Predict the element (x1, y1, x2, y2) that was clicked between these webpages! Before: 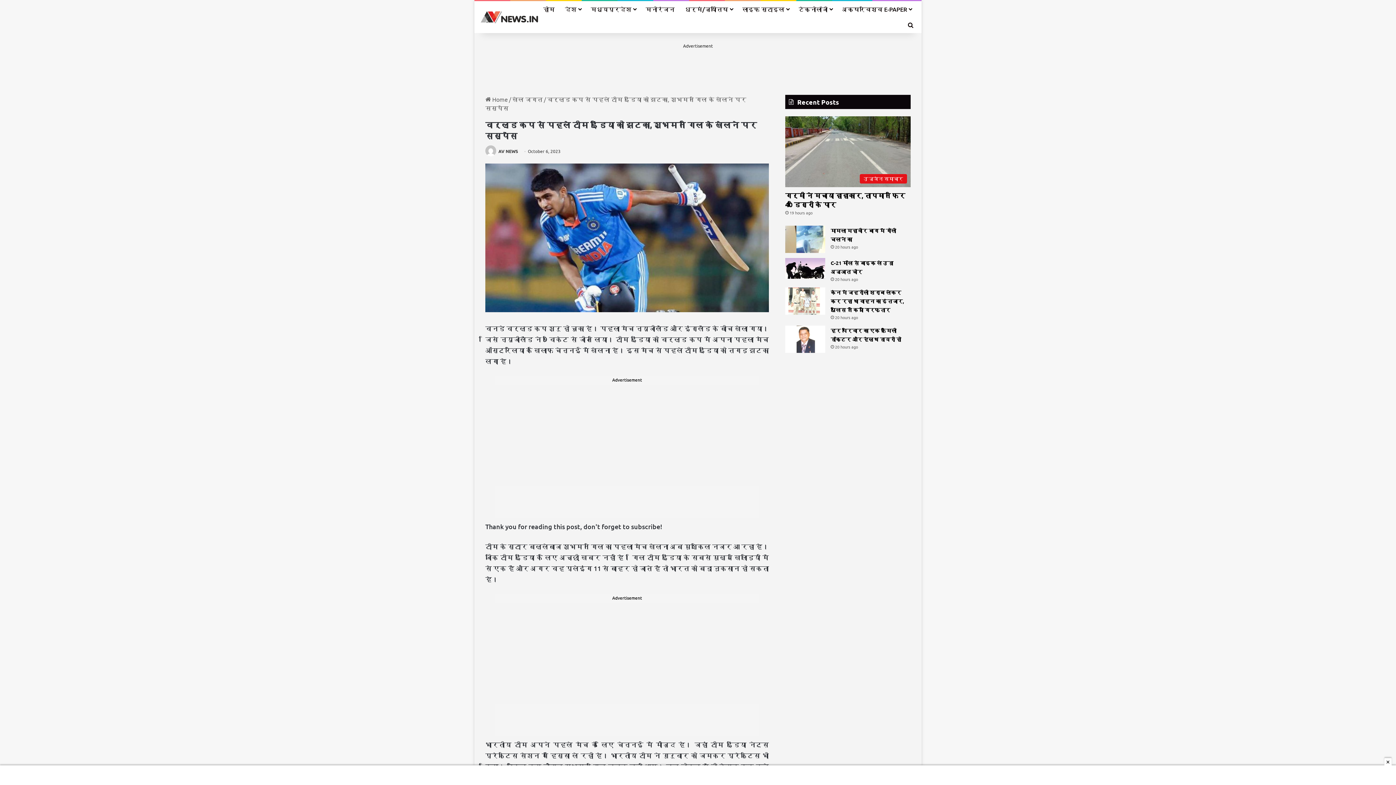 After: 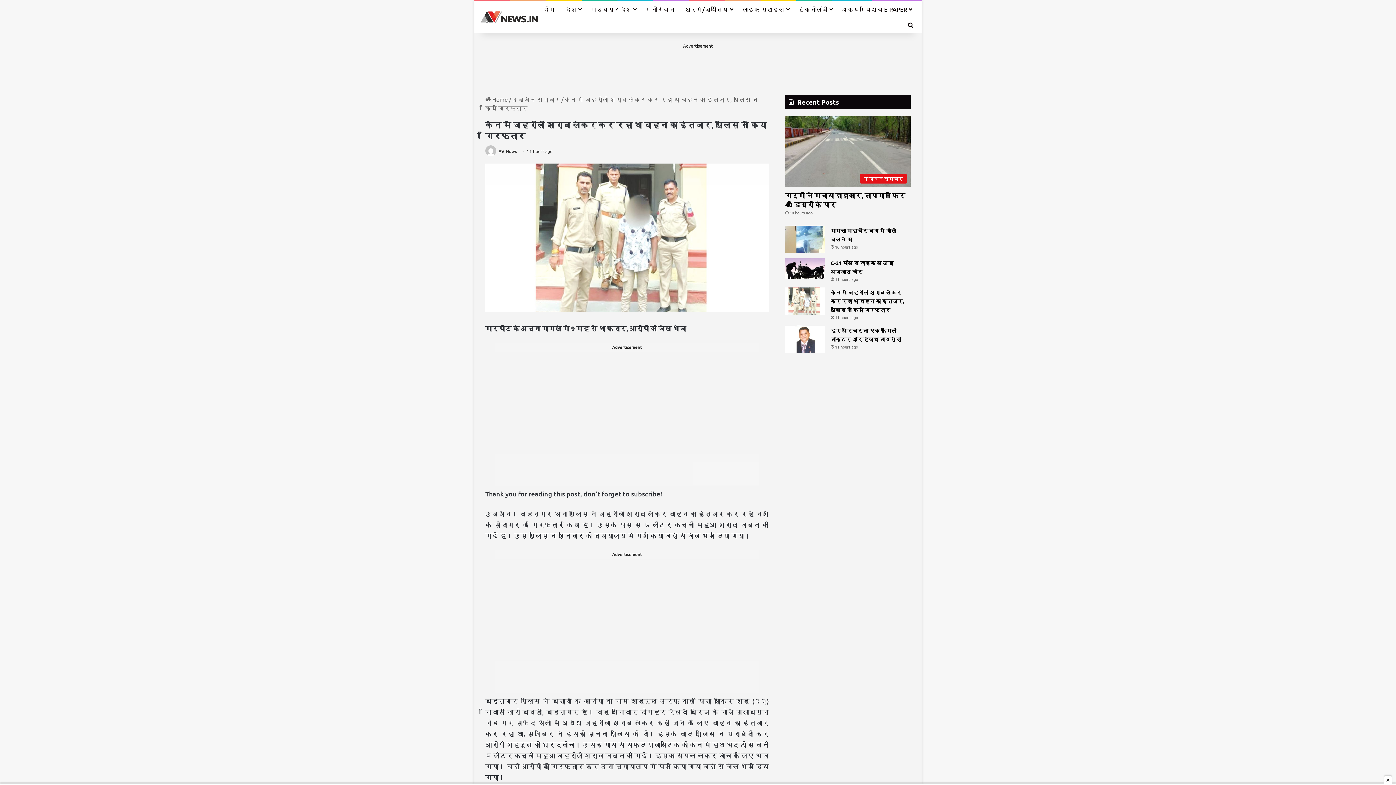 Action: label: केन में जहरीली शराब लेकर कर रहा था वाहन का इंतजार, पुलिस ने किया गिरफ्तार bbox: (785, 236, 825, 263)